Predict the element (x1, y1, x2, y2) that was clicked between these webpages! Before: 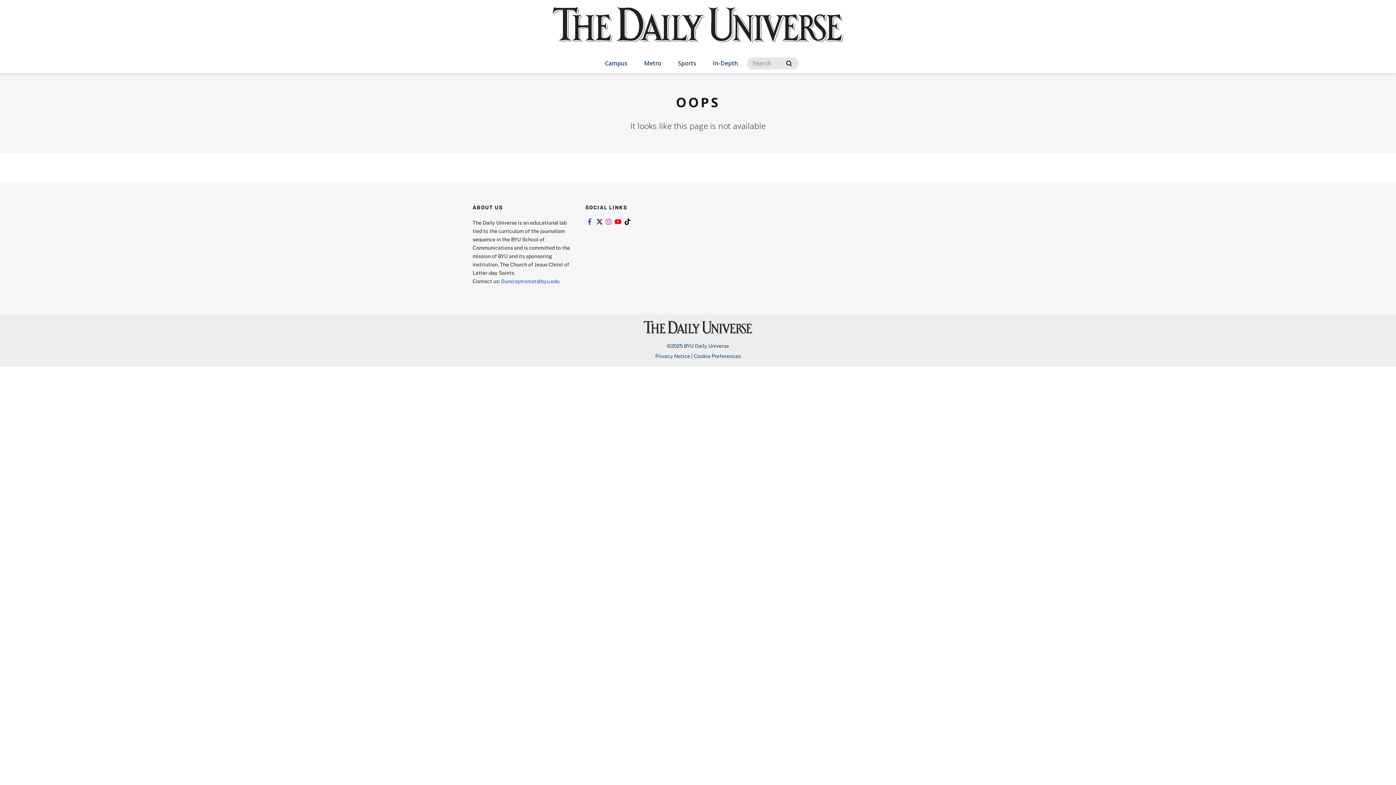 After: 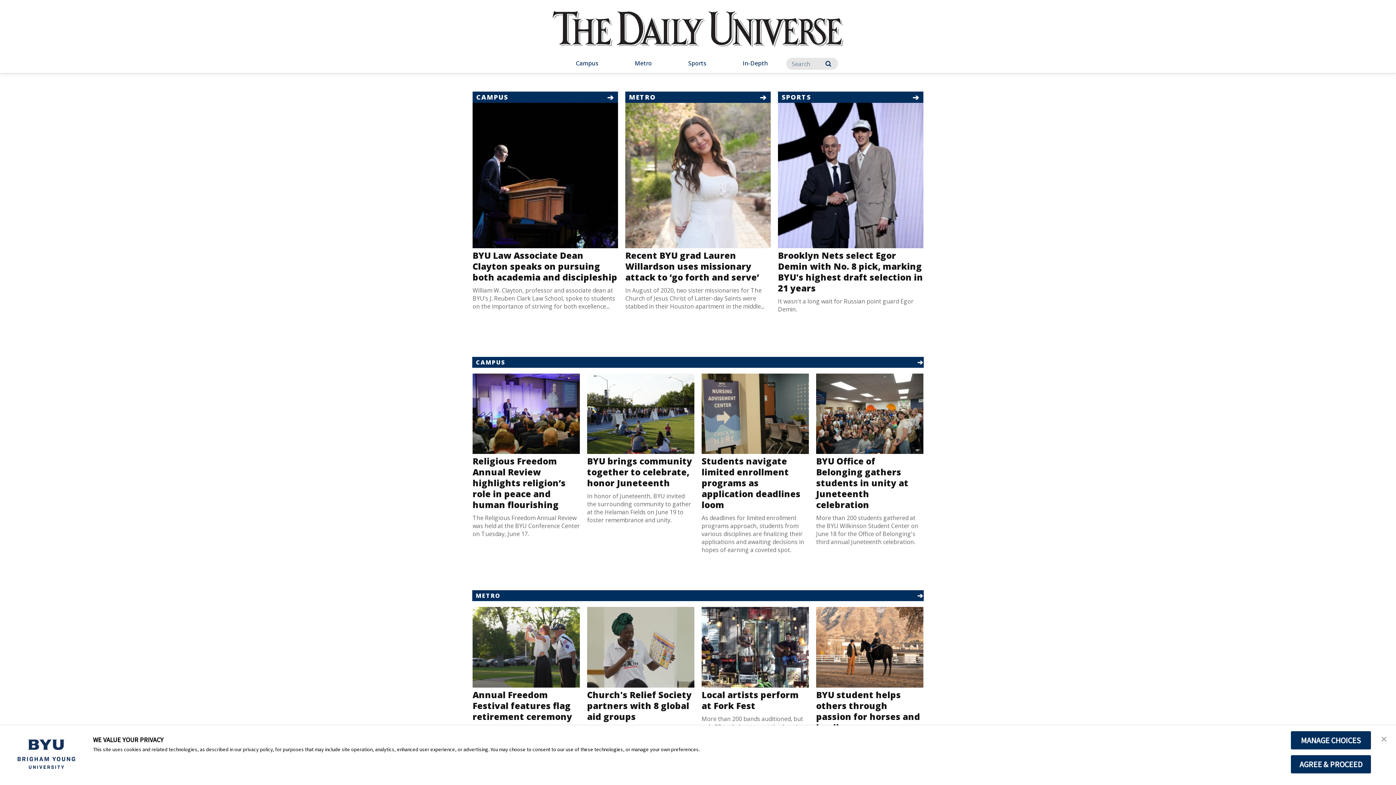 Action: bbox: (552, 7, 843, 57) label: home page